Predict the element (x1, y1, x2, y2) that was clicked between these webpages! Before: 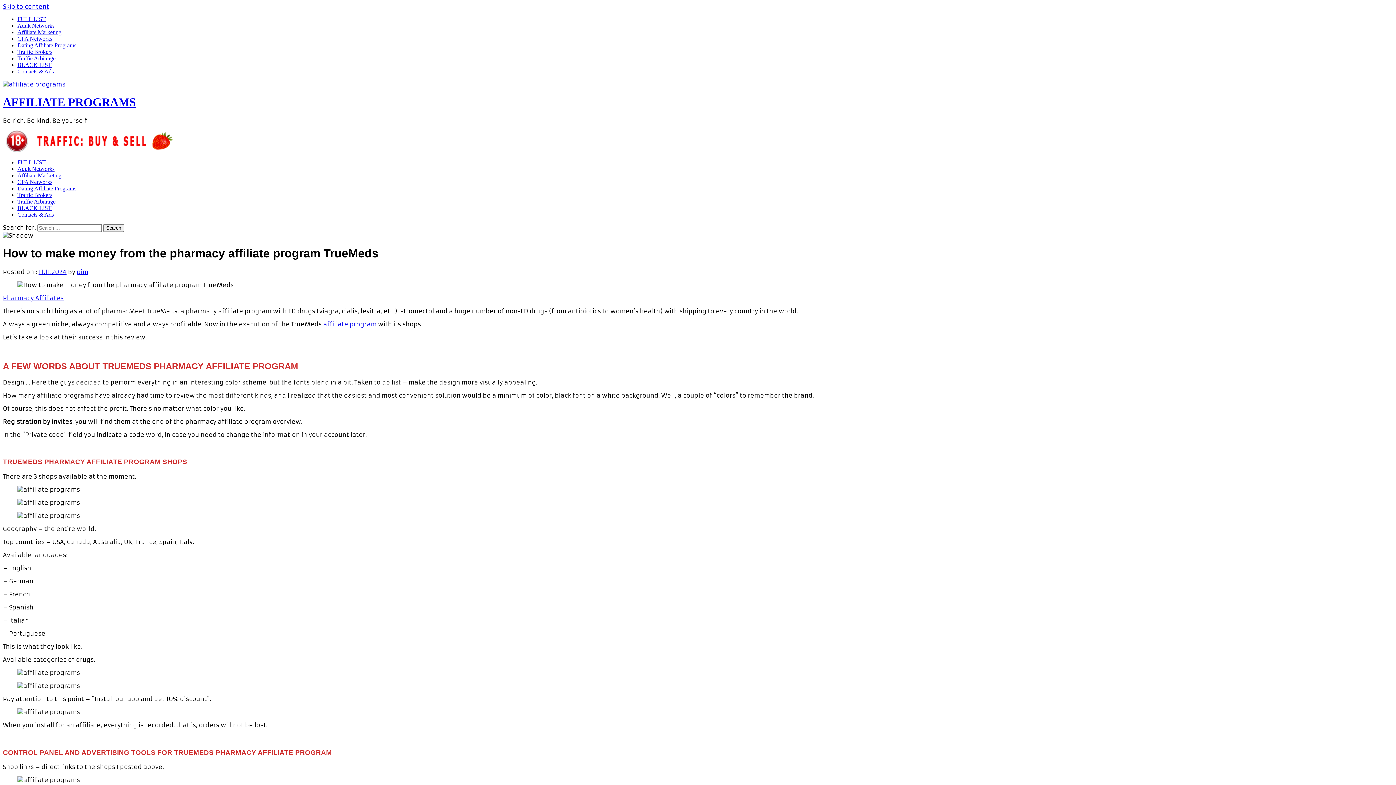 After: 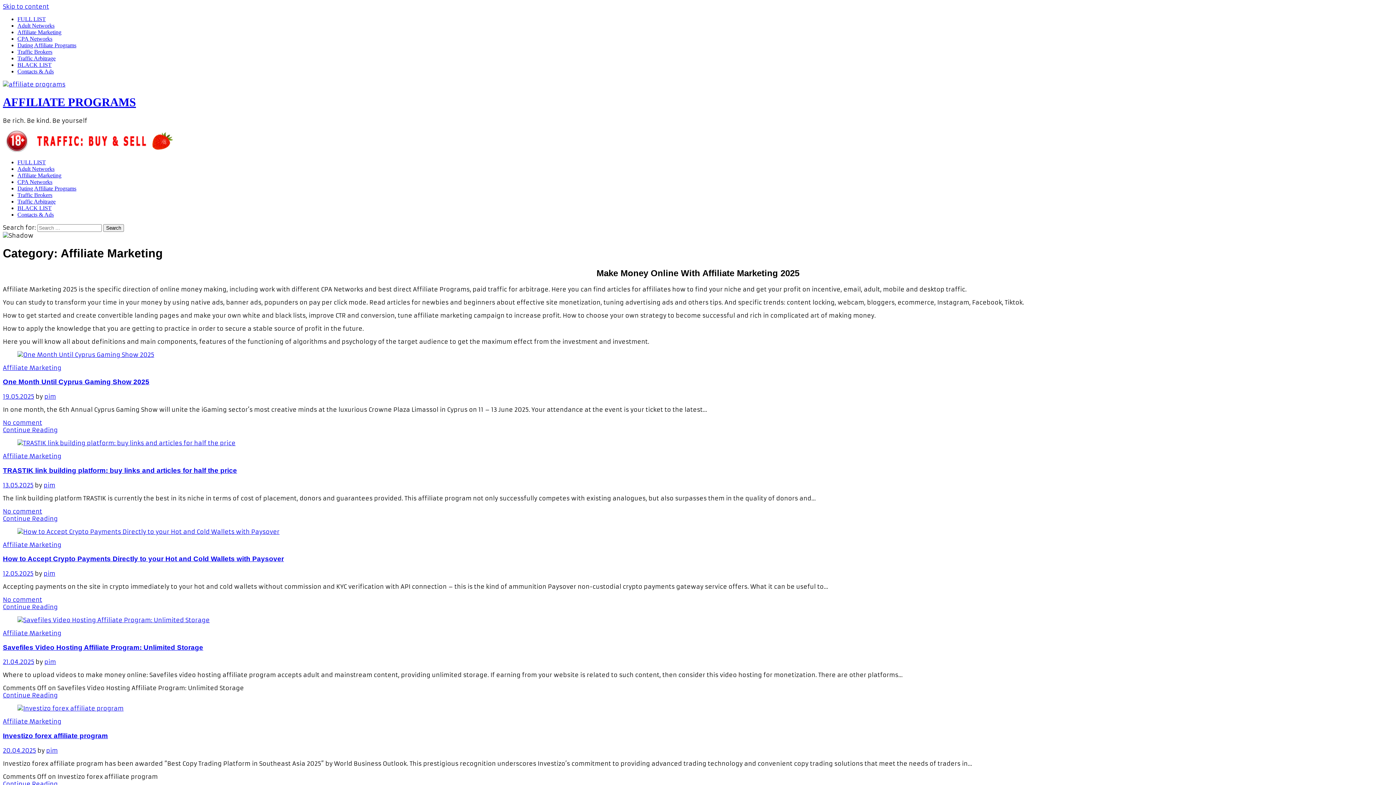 Action: label: Affiliate Marketing bbox: (17, 29, 61, 35)